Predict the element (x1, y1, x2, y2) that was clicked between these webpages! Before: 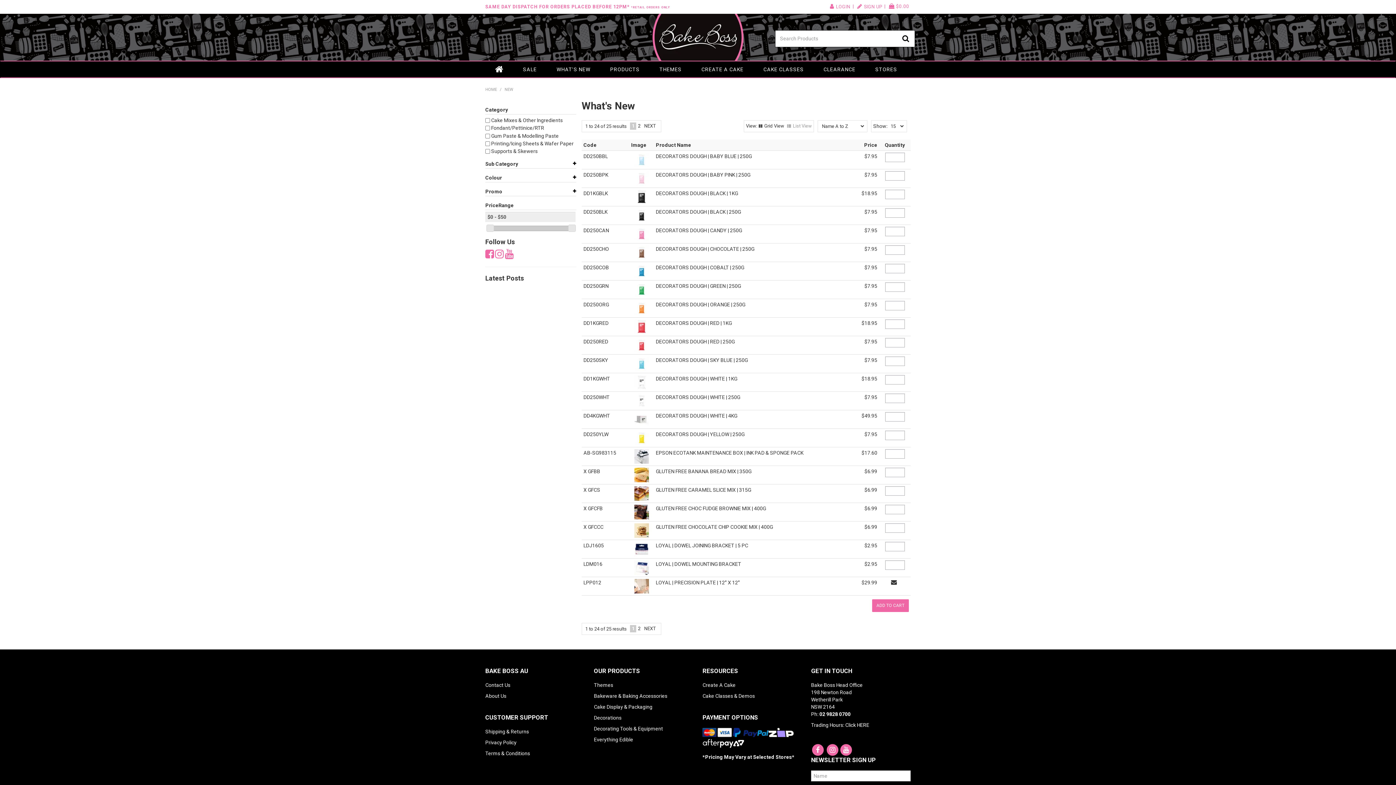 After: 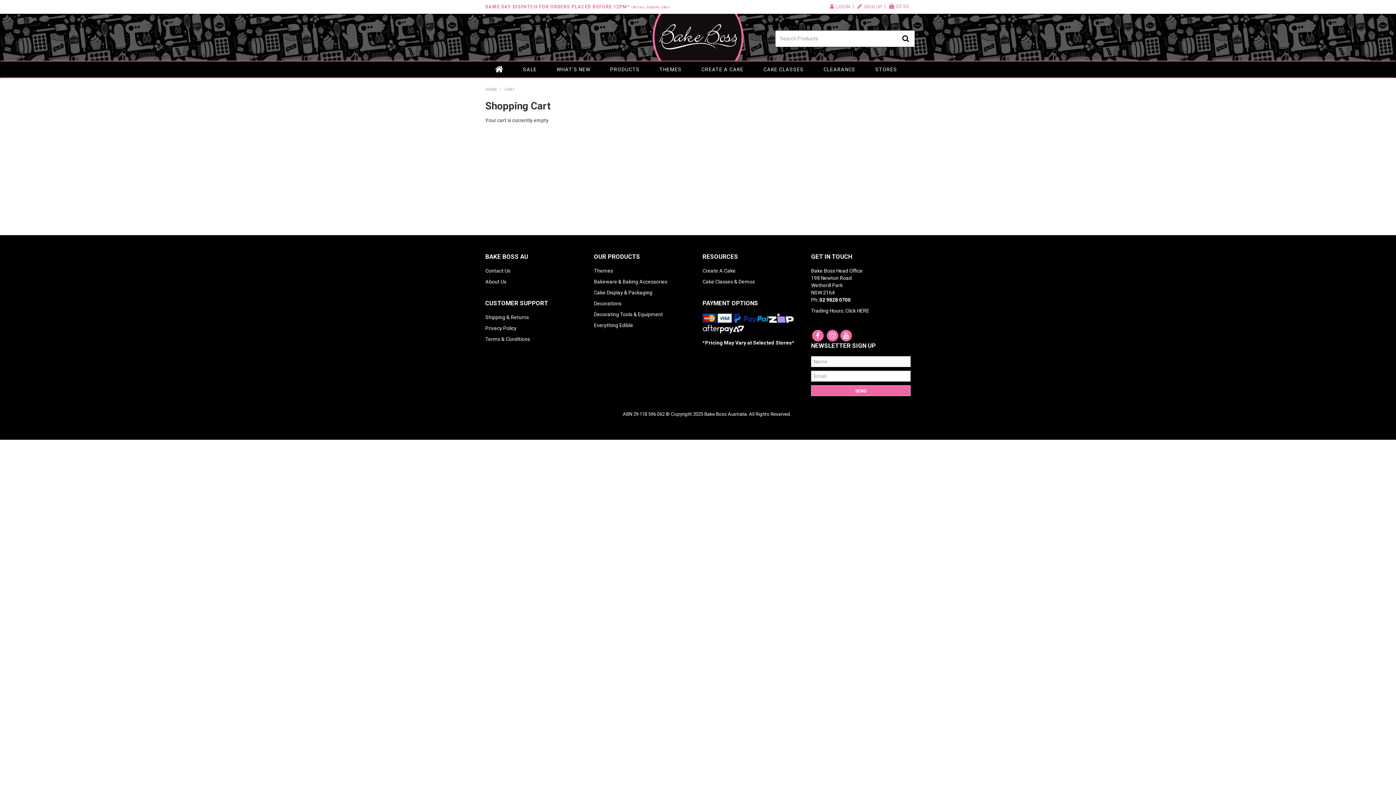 Action: bbox: (889, 4, 909, 8) label: $0.00